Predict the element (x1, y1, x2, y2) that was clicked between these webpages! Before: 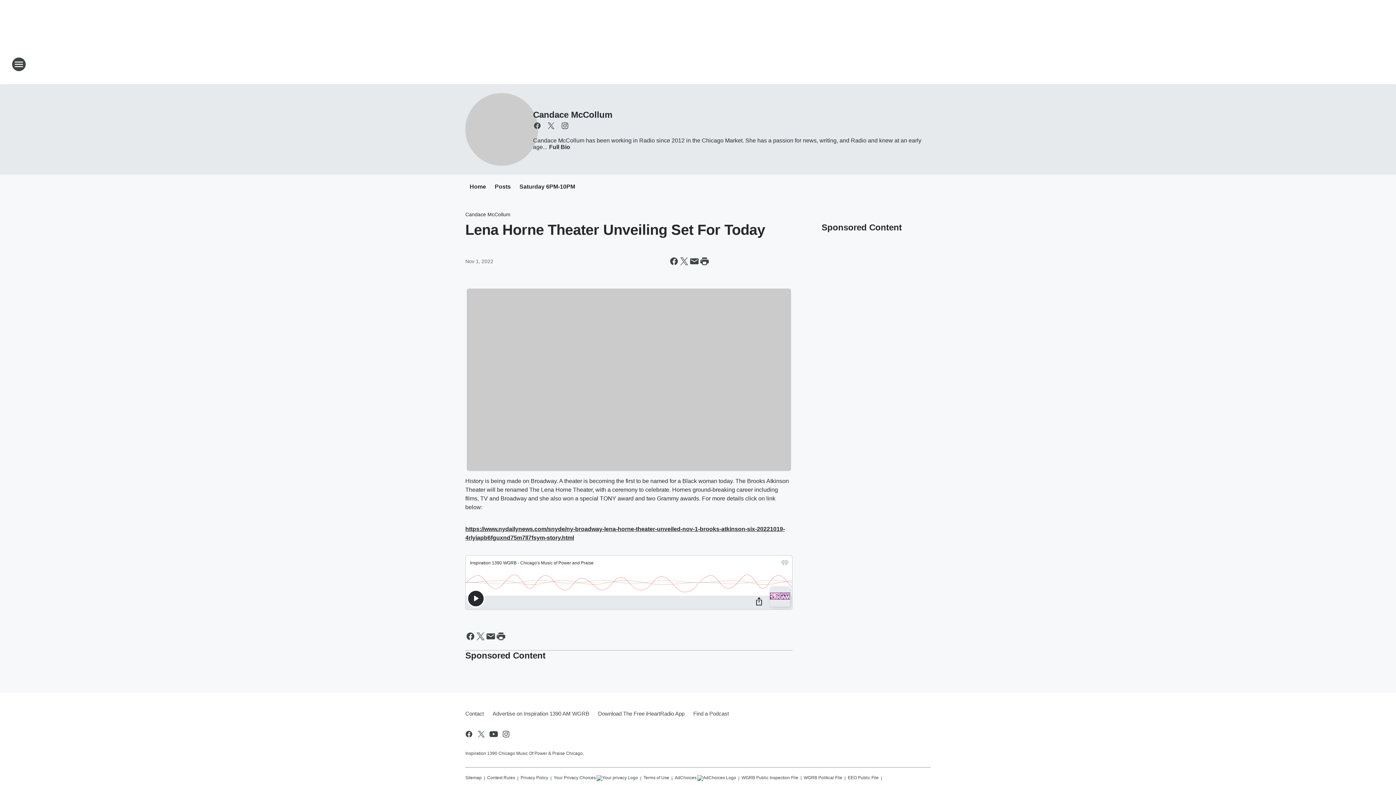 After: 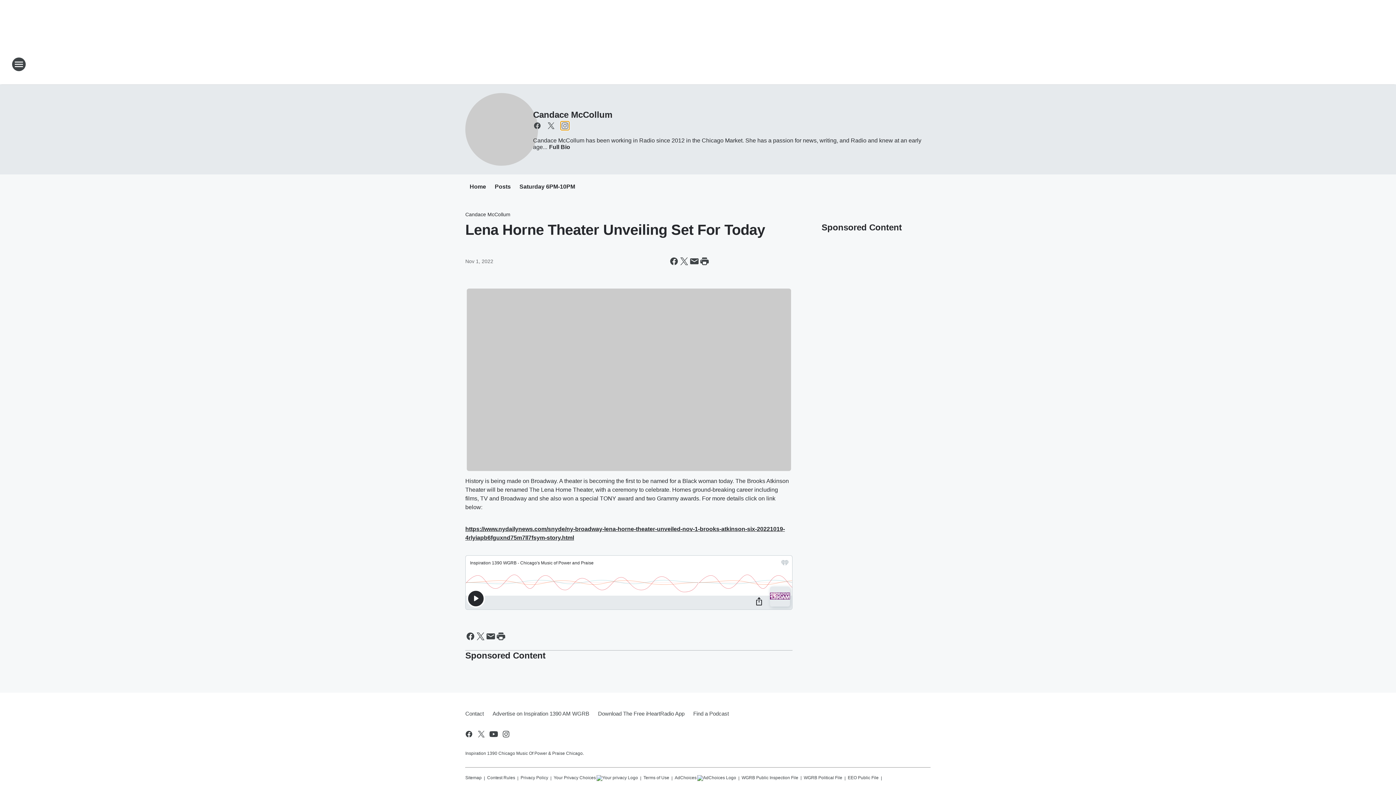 Action: bbox: (560, 121, 569, 130) label: Visit us on instagram